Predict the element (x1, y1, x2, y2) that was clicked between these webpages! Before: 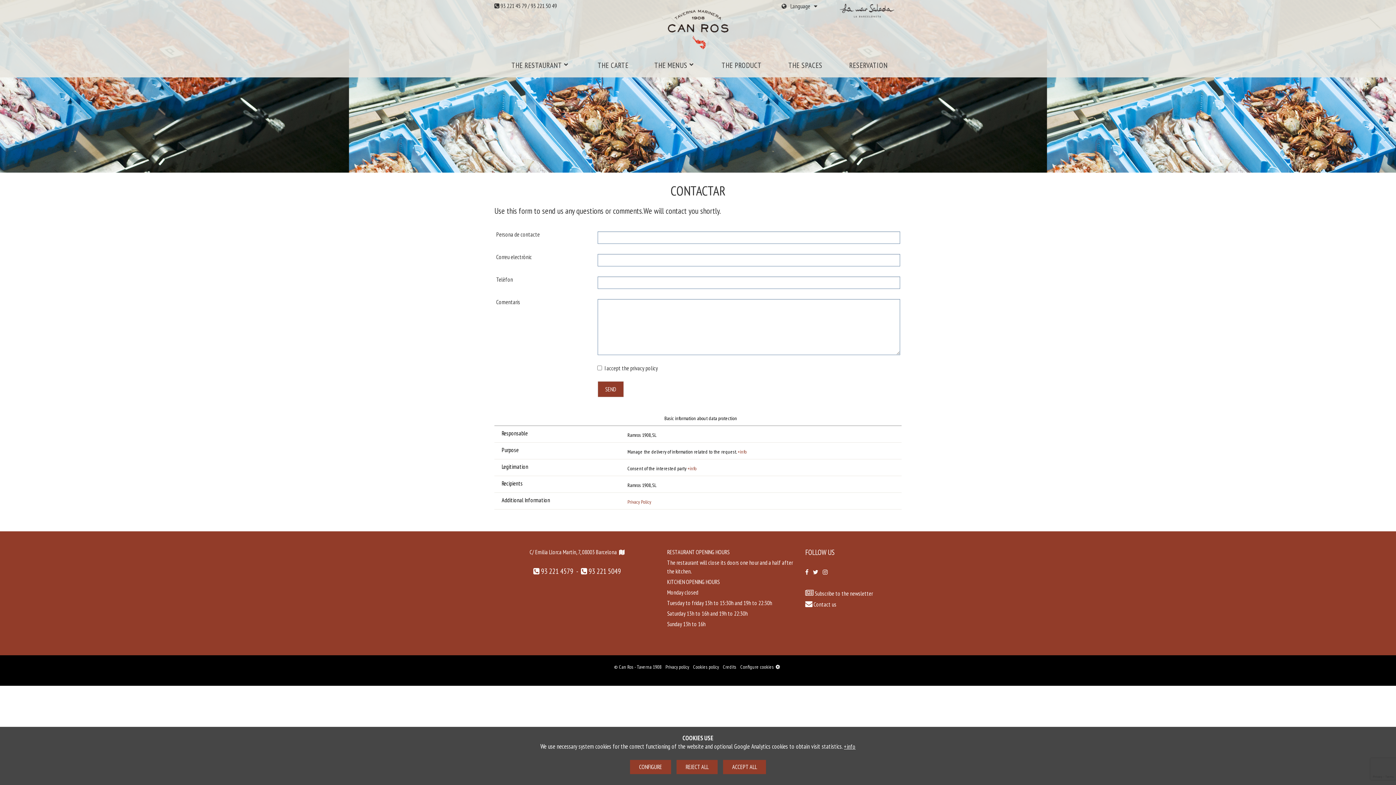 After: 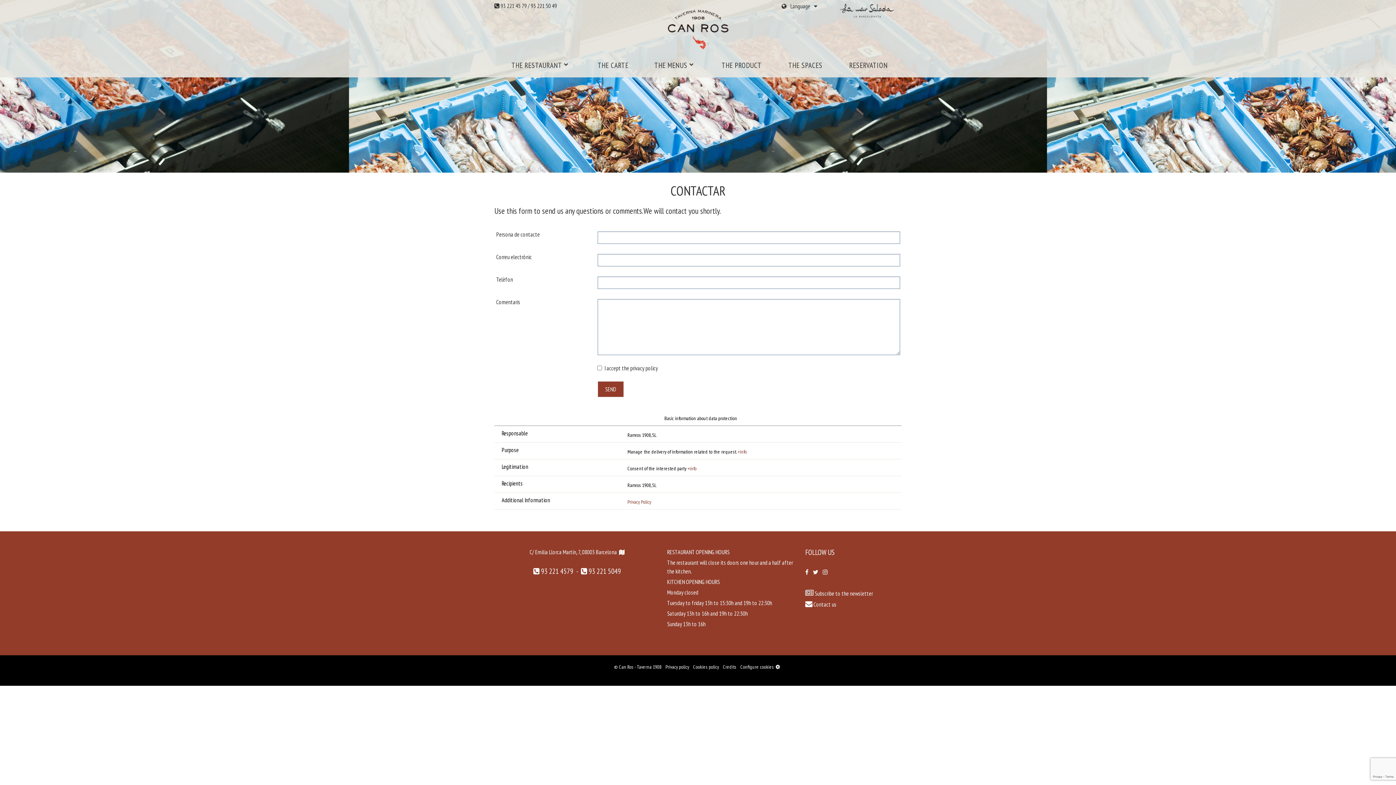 Action: label: REJECT ALL bbox: (676, 760, 717, 774)